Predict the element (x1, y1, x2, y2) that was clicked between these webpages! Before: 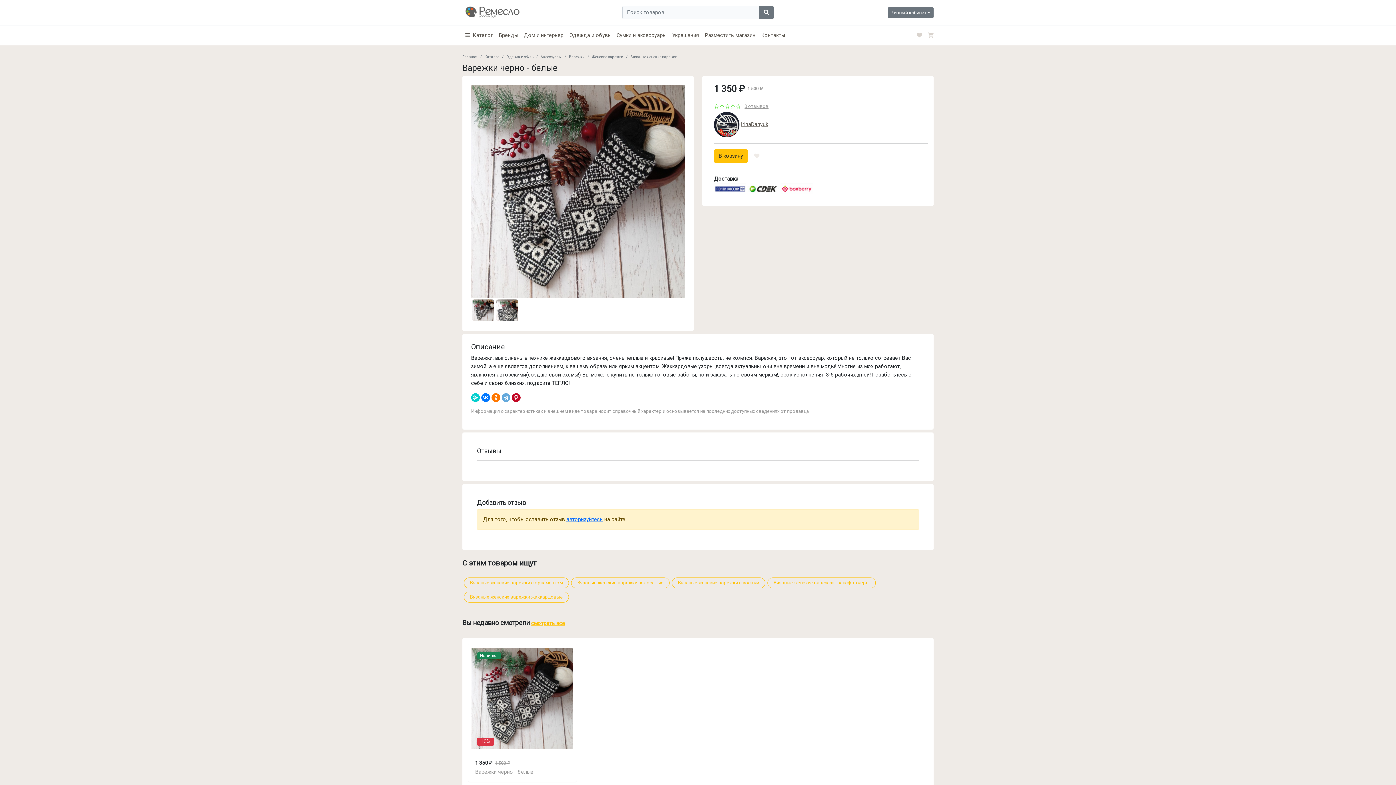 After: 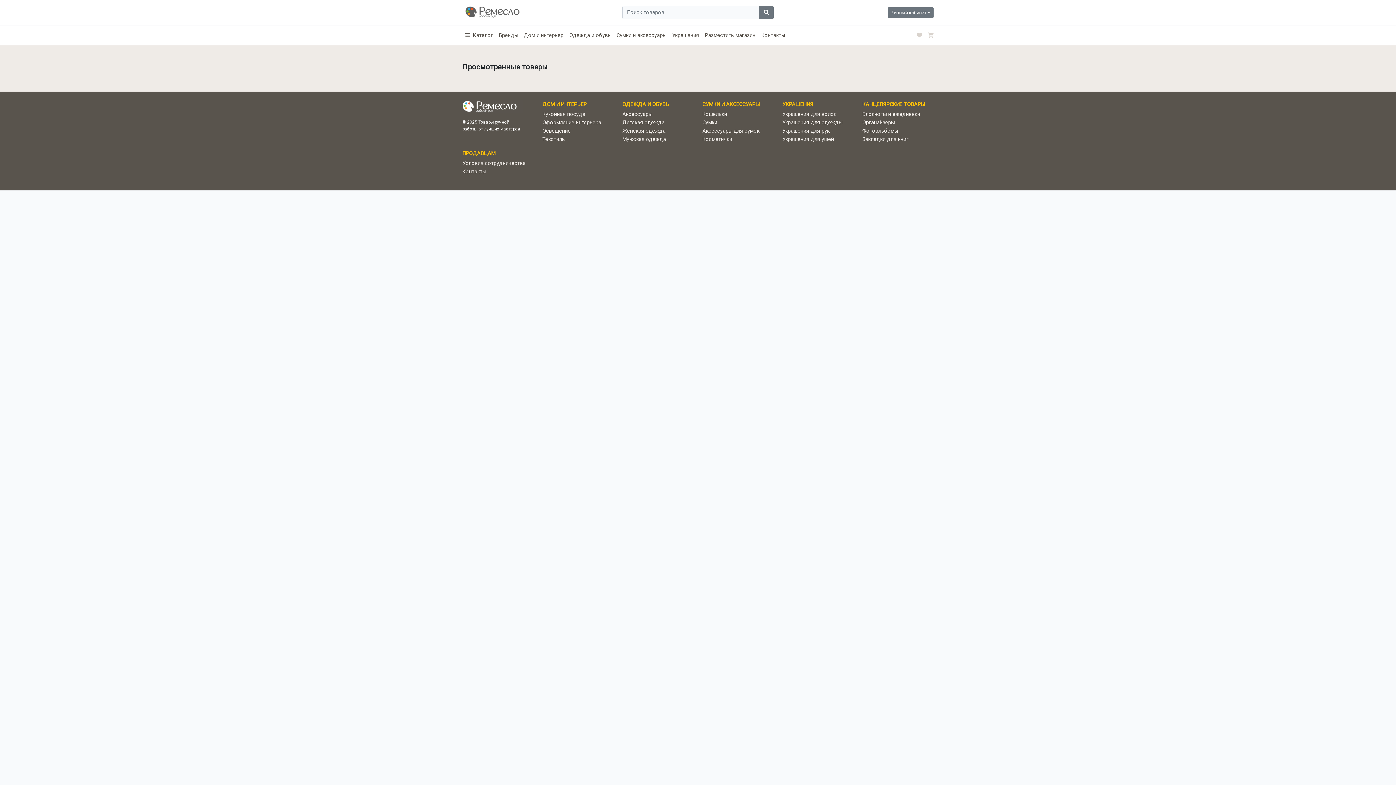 Action: label: смотреть все bbox: (531, 620, 565, 626)